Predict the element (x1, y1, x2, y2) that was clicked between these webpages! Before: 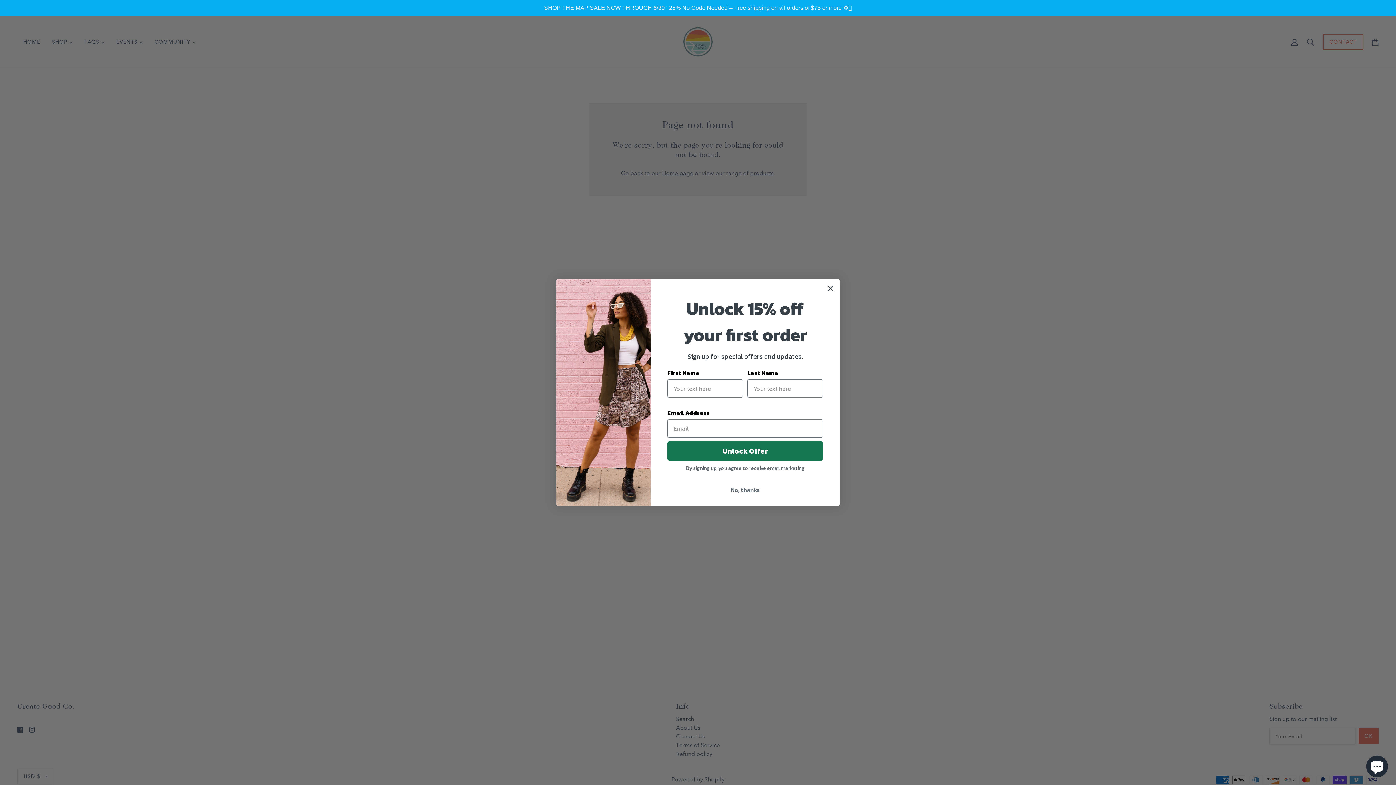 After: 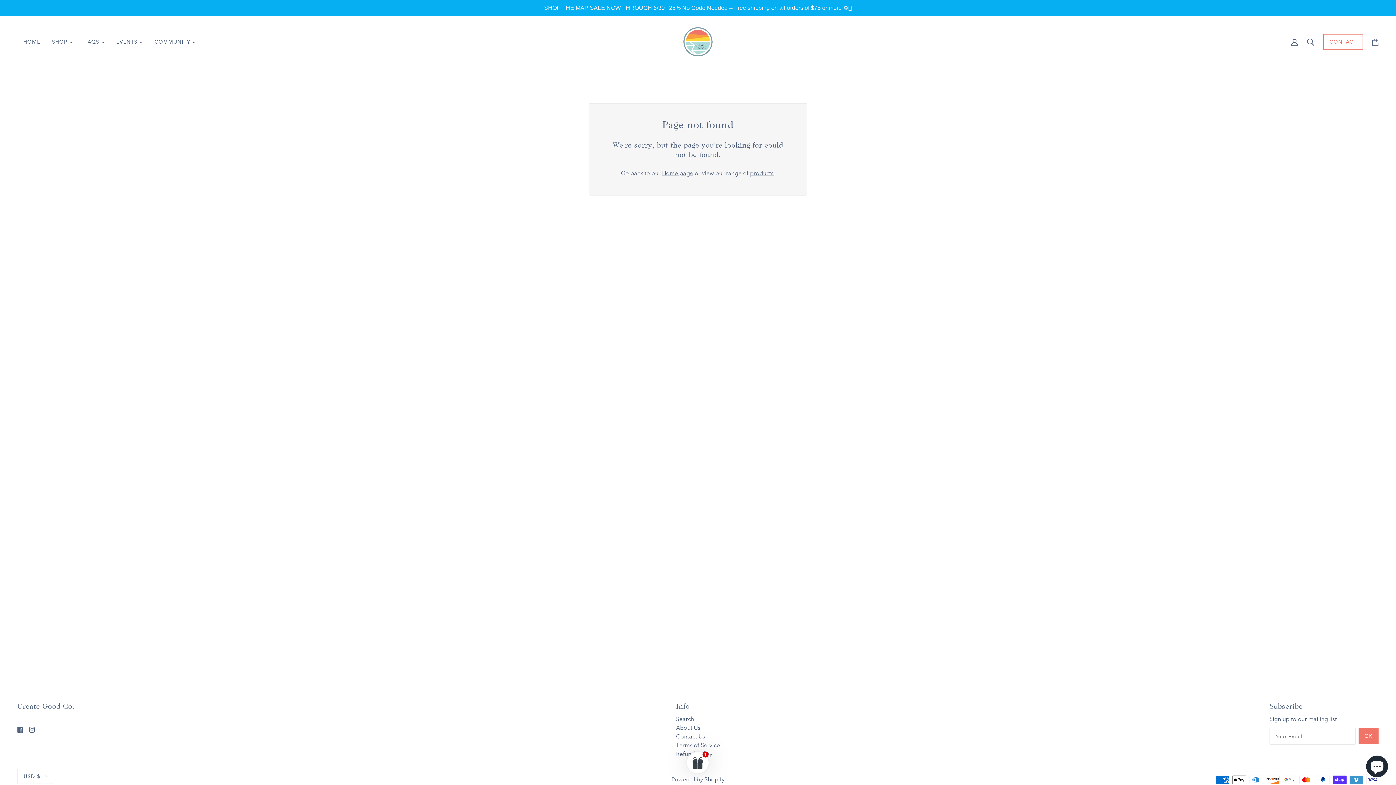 Action: bbox: (667, 483, 823, 497) label: No, thanks